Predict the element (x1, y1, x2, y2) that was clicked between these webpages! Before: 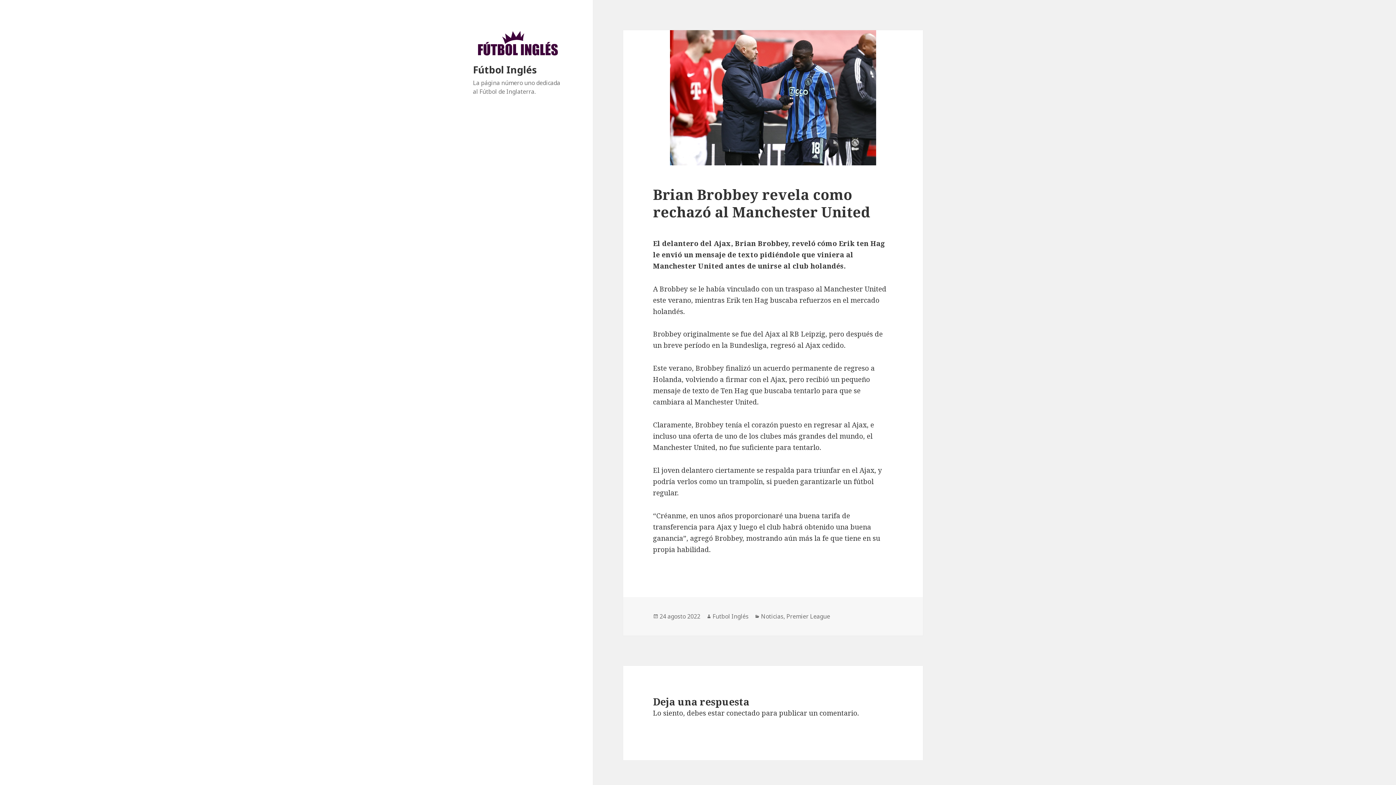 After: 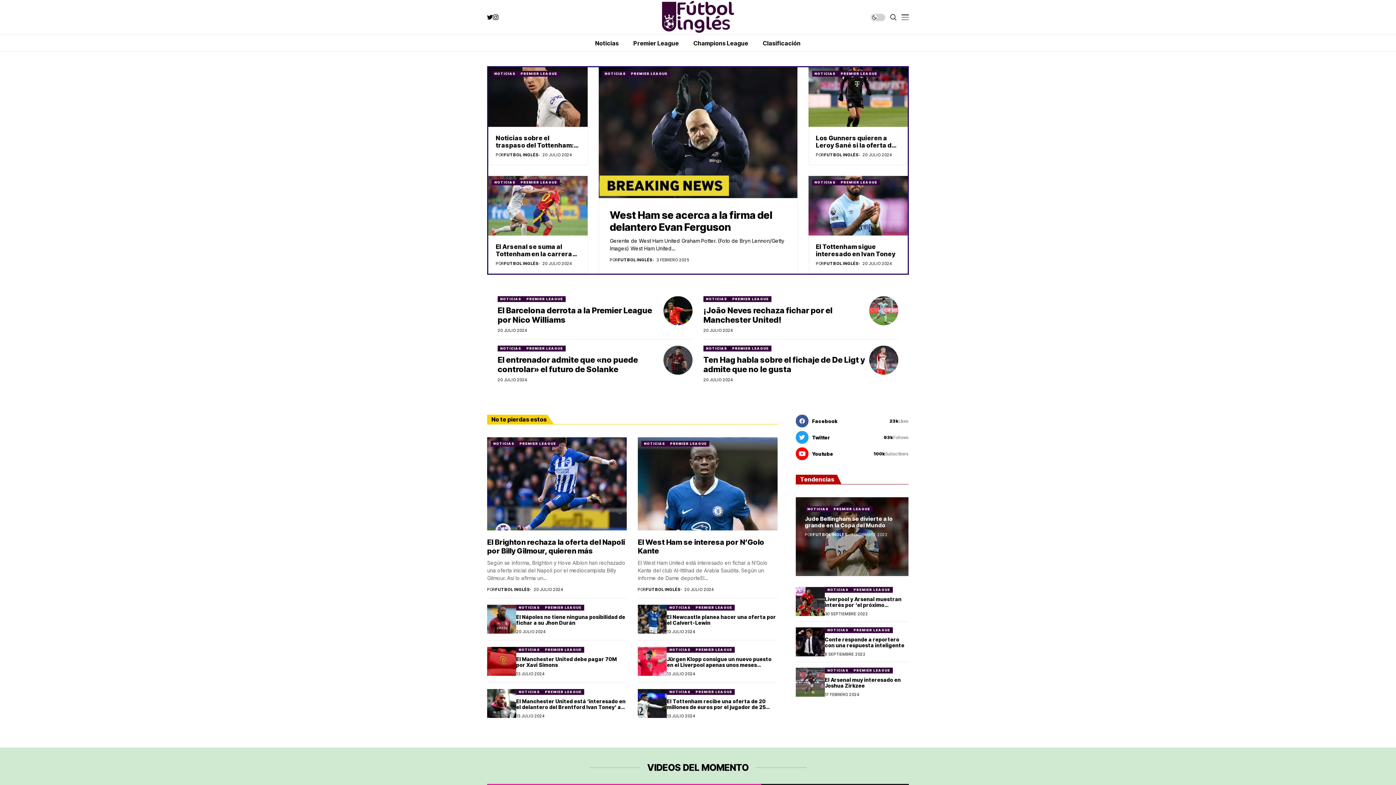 Action: bbox: (473, 62, 536, 76) label: Fútbol Inglés